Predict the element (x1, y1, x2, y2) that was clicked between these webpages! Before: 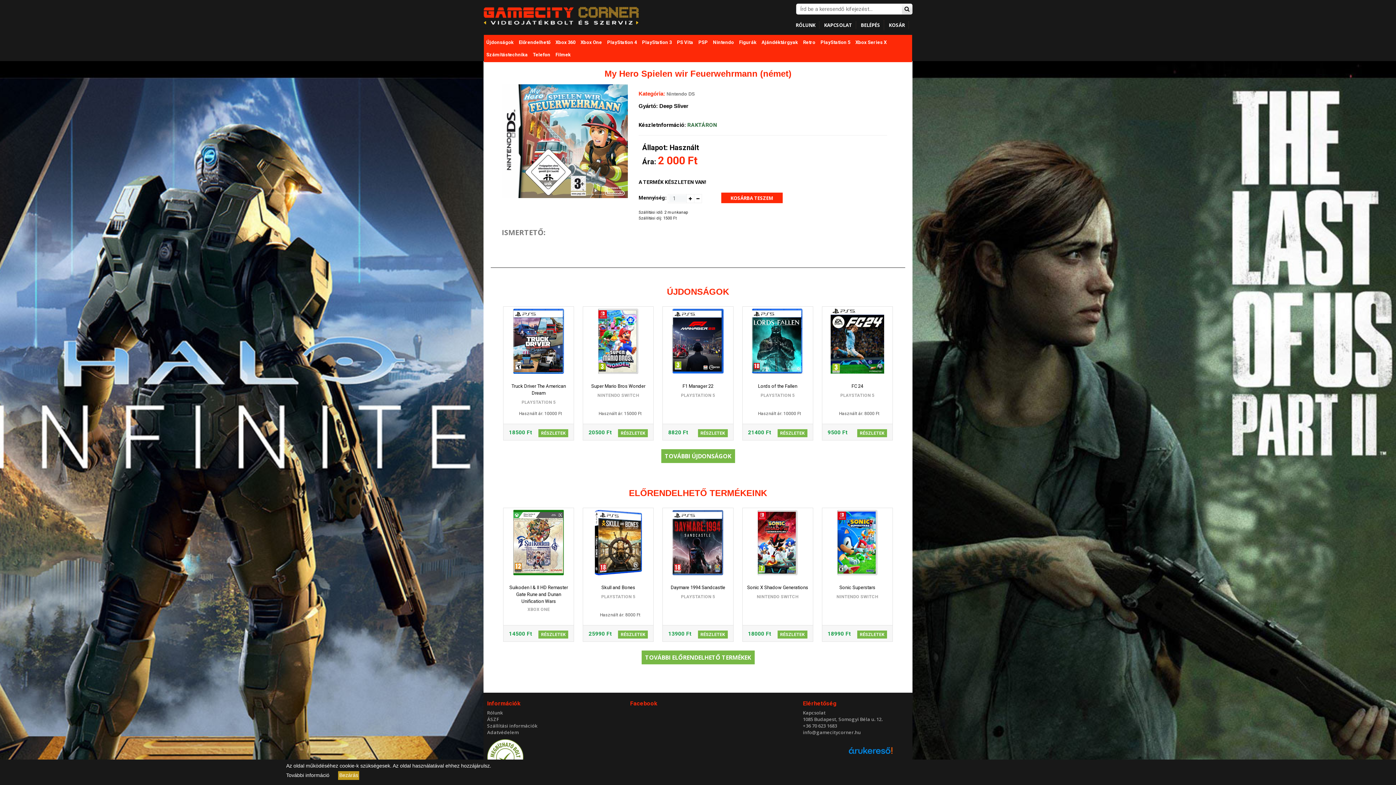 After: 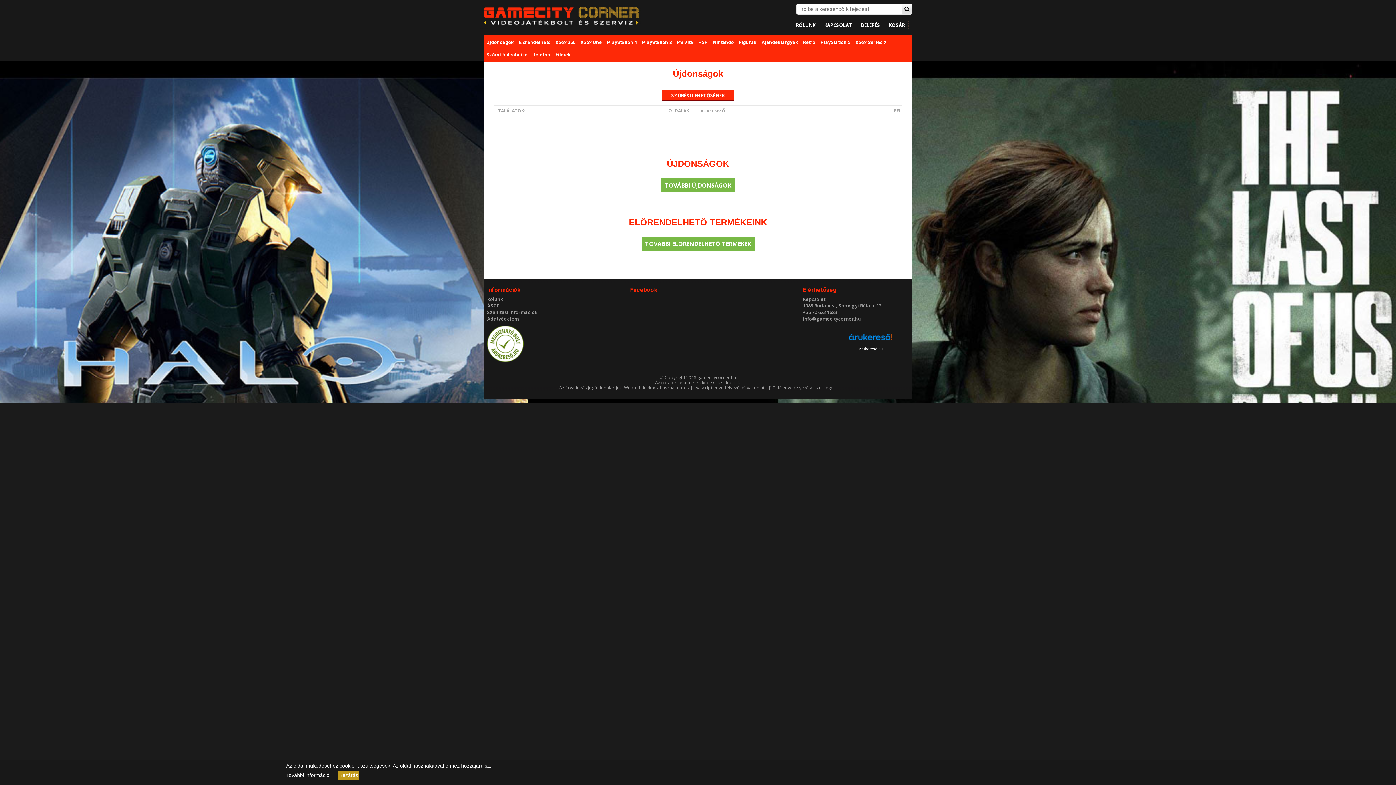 Action: bbox: (661, 449, 735, 463) label: TOVÁBBI ÚJDONSÁGOK